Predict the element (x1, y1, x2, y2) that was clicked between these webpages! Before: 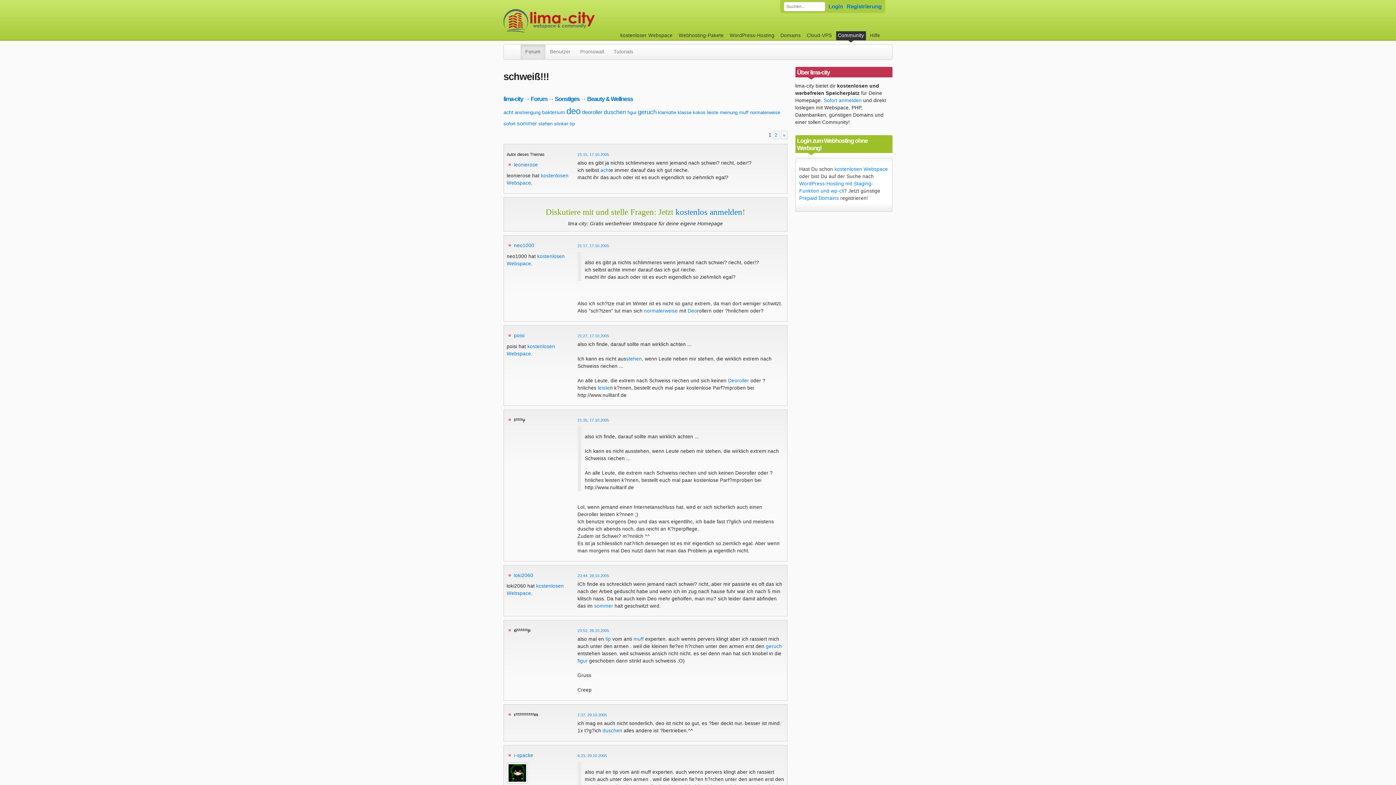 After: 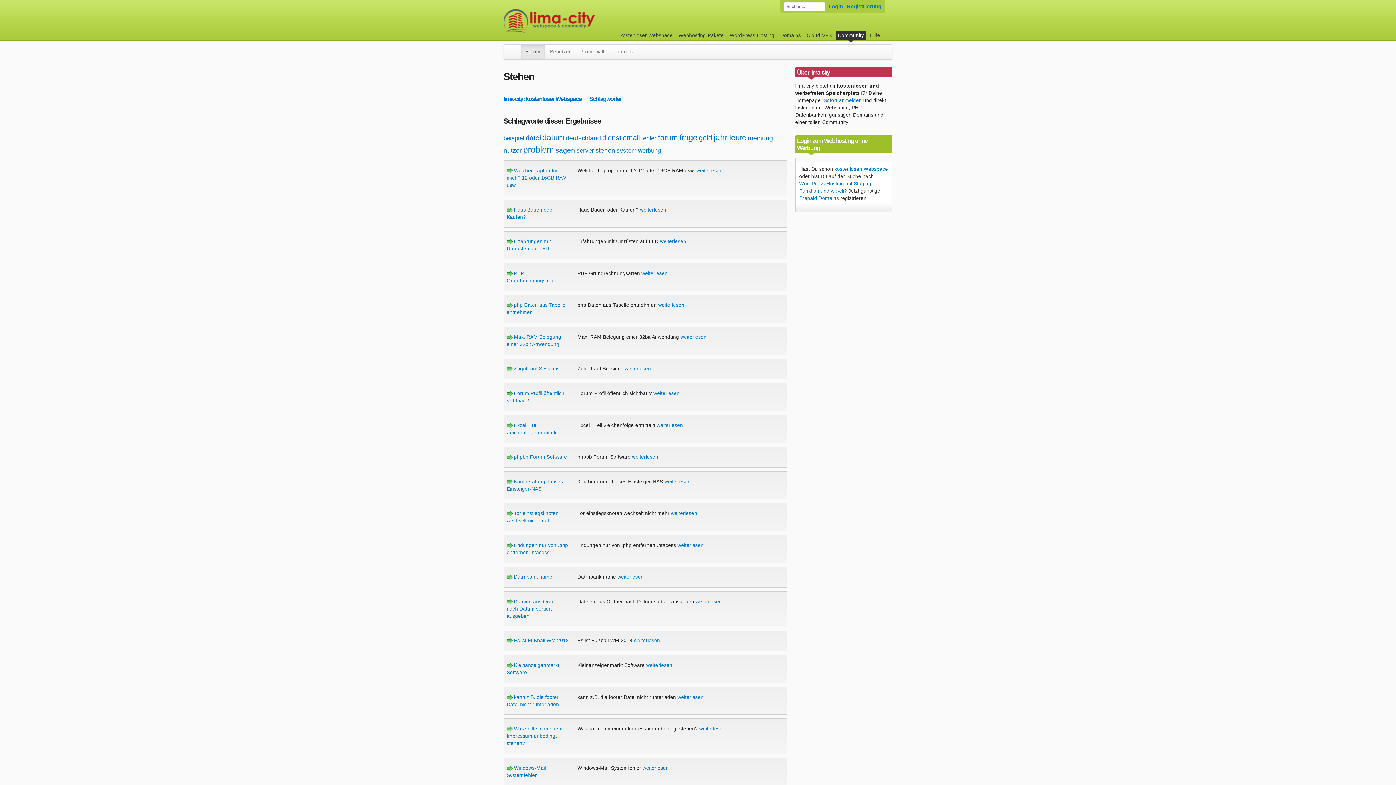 Action: label: stehen bbox: (538, 120, 552, 126)